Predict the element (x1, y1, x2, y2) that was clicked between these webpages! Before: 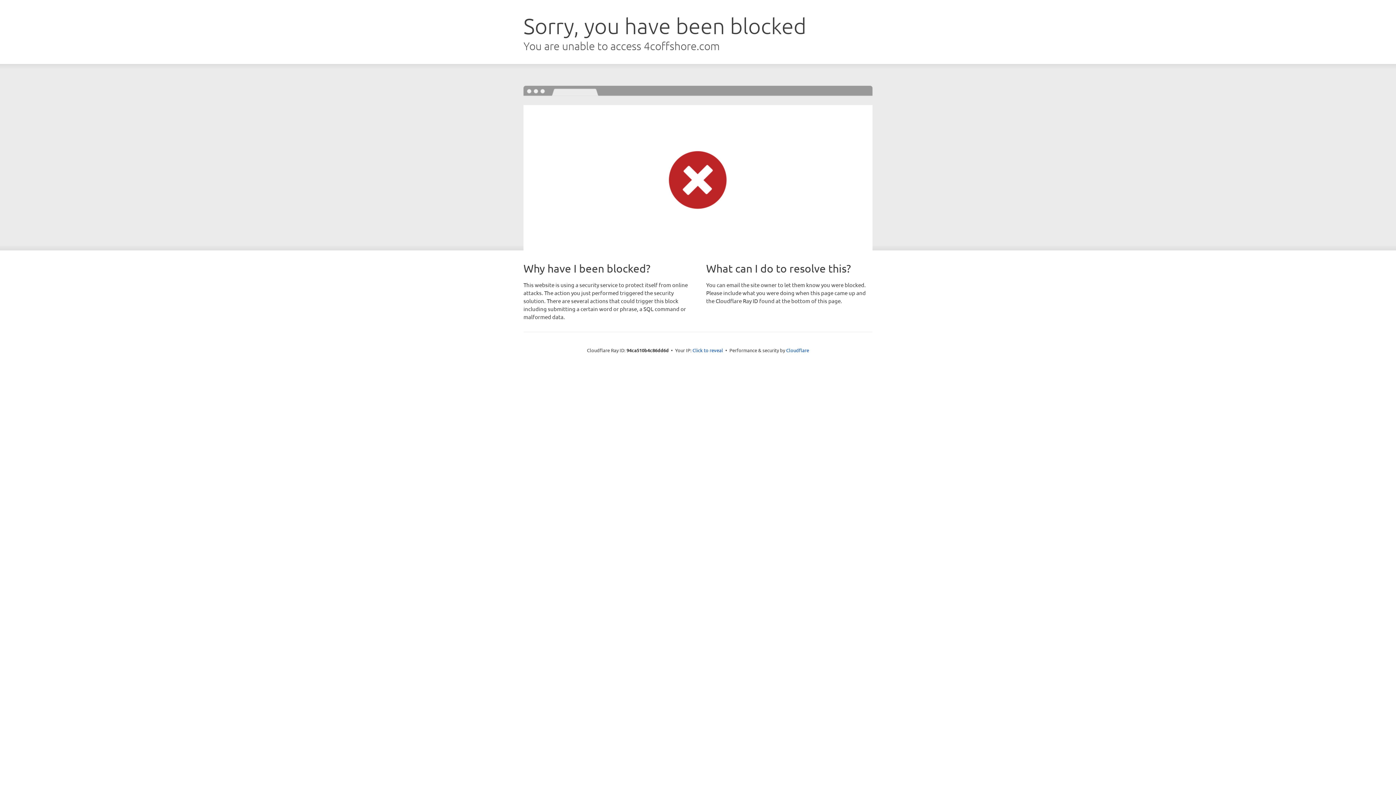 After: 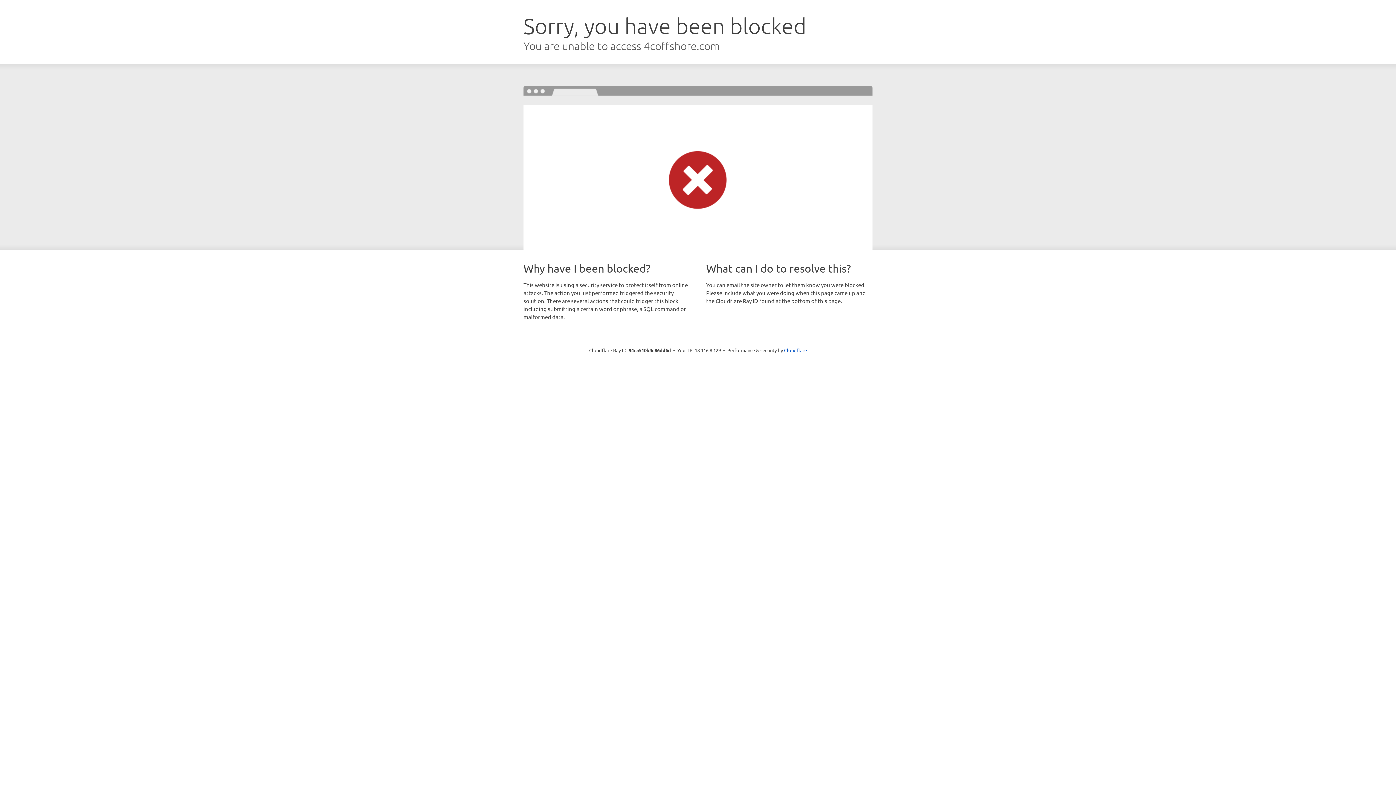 Action: label: Click to reveal bbox: (692, 346, 723, 353)